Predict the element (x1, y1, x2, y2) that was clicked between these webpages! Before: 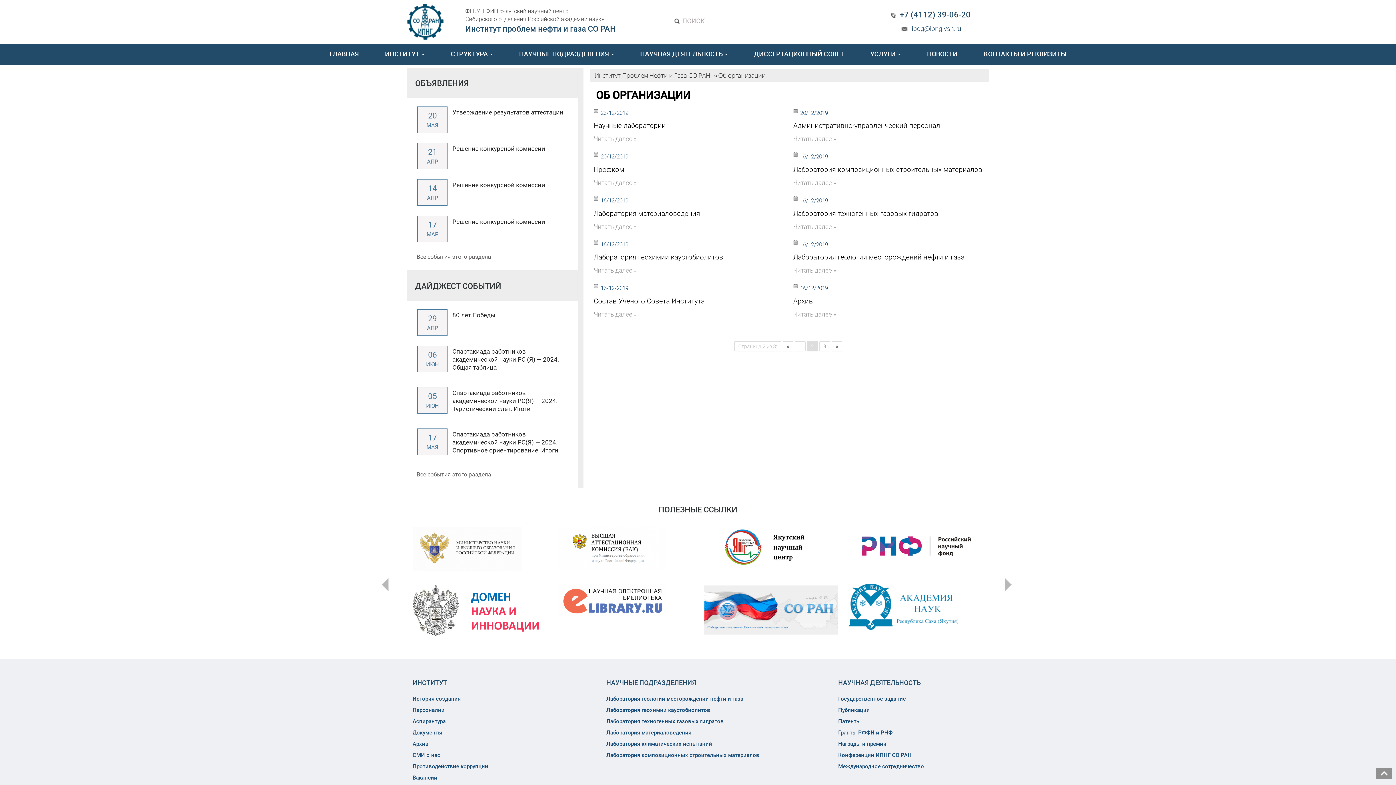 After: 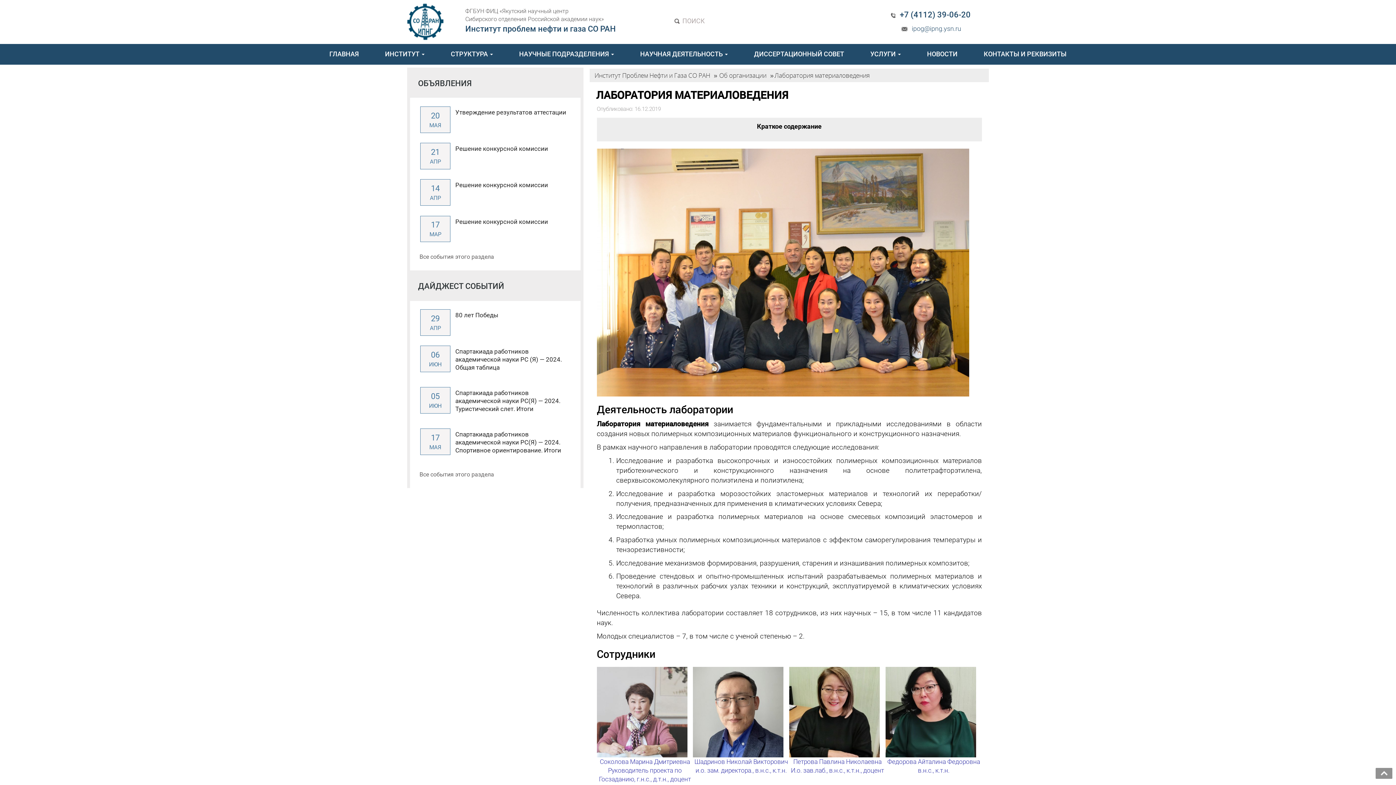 Action: label: Лаборатория материаловедения bbox: (593, 209, 700, 217)